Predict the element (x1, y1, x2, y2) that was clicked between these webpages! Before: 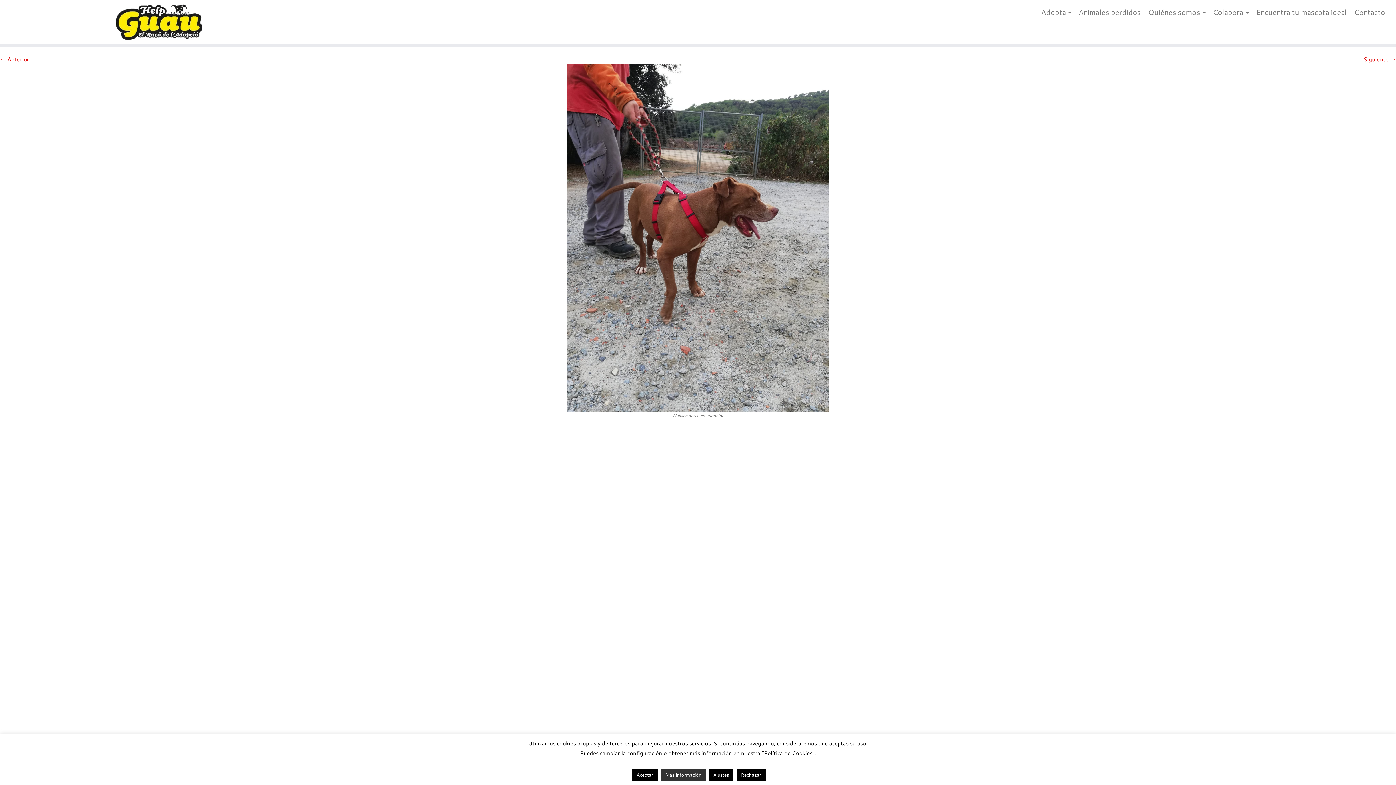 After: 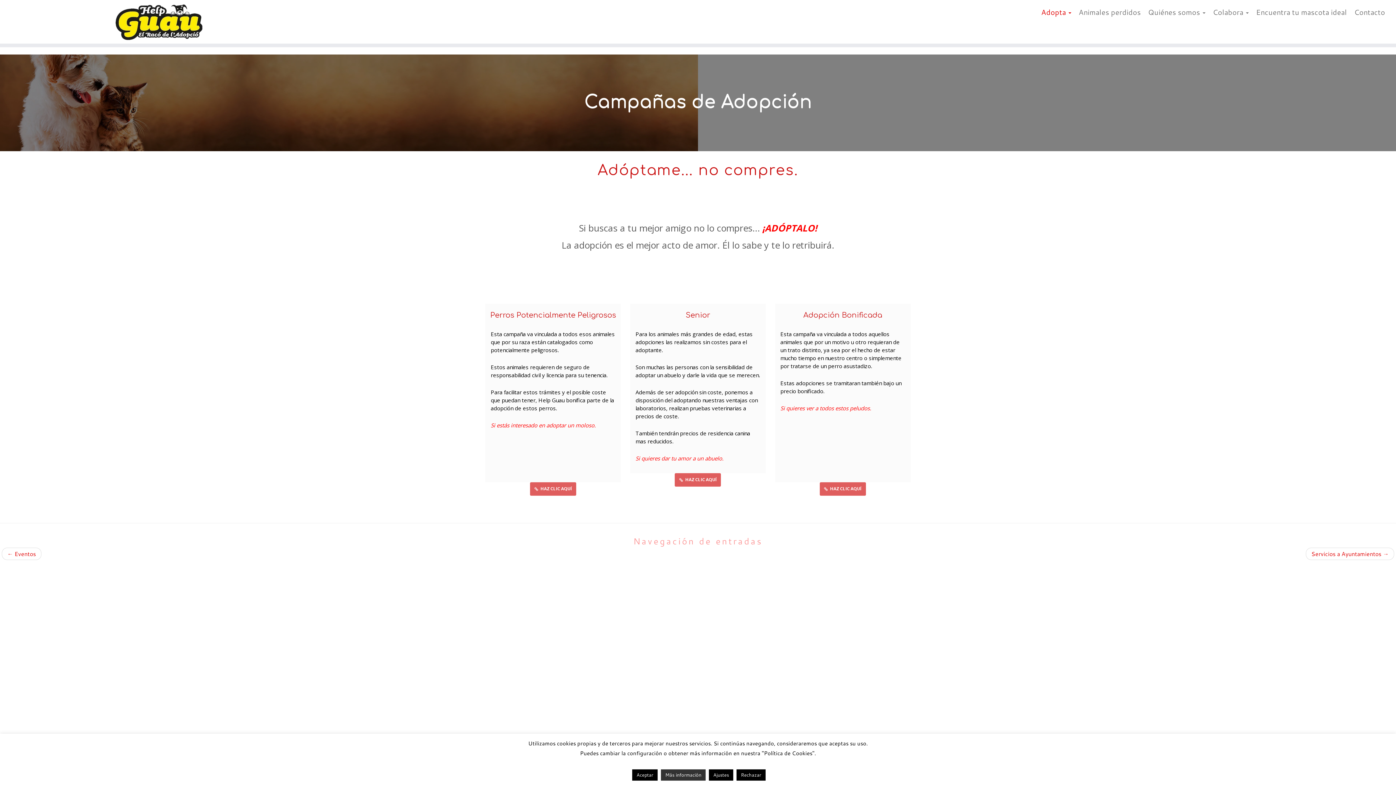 Action: bbox: (1037, 4, 1075, 19) label: Adopta 